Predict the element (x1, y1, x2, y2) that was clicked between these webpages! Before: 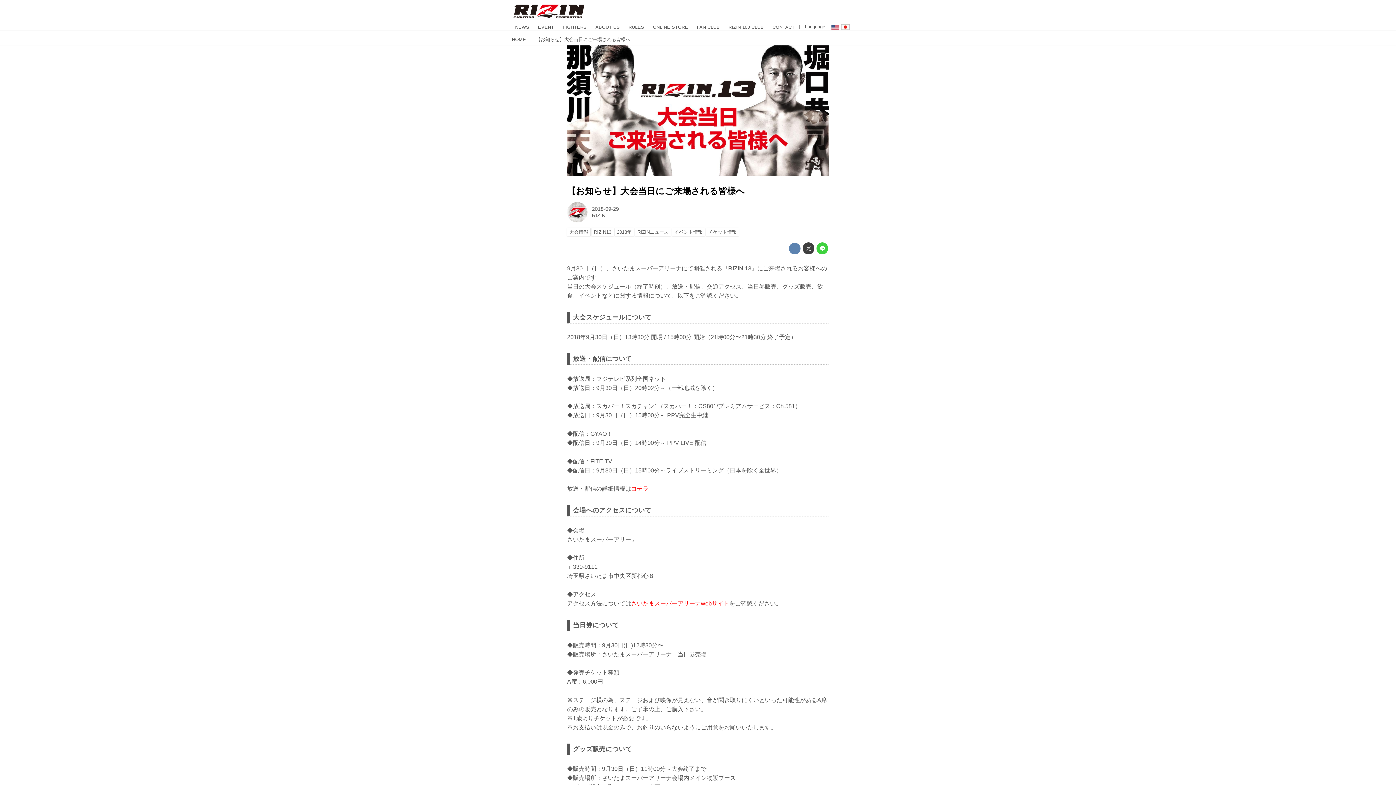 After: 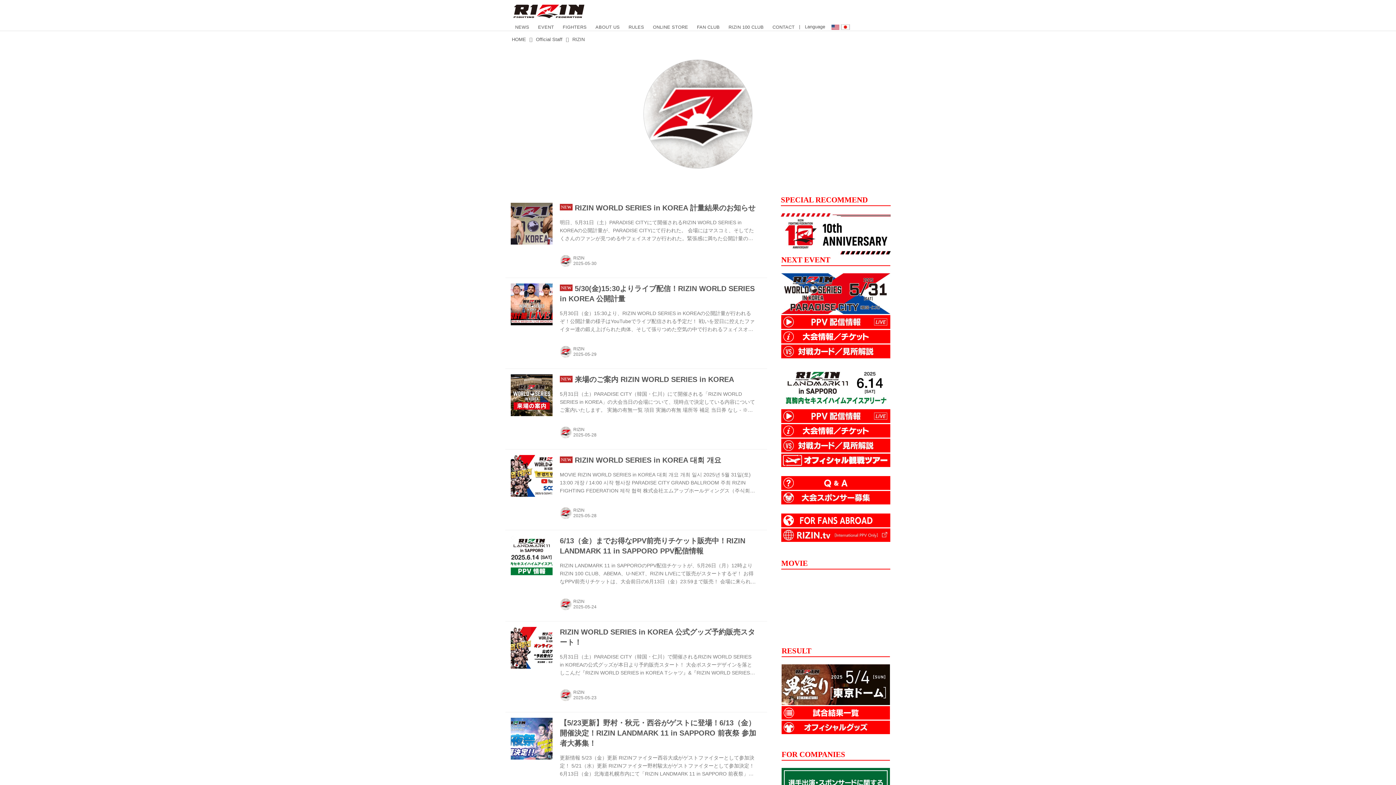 Action: bbox: (567, 208, 589, 214)